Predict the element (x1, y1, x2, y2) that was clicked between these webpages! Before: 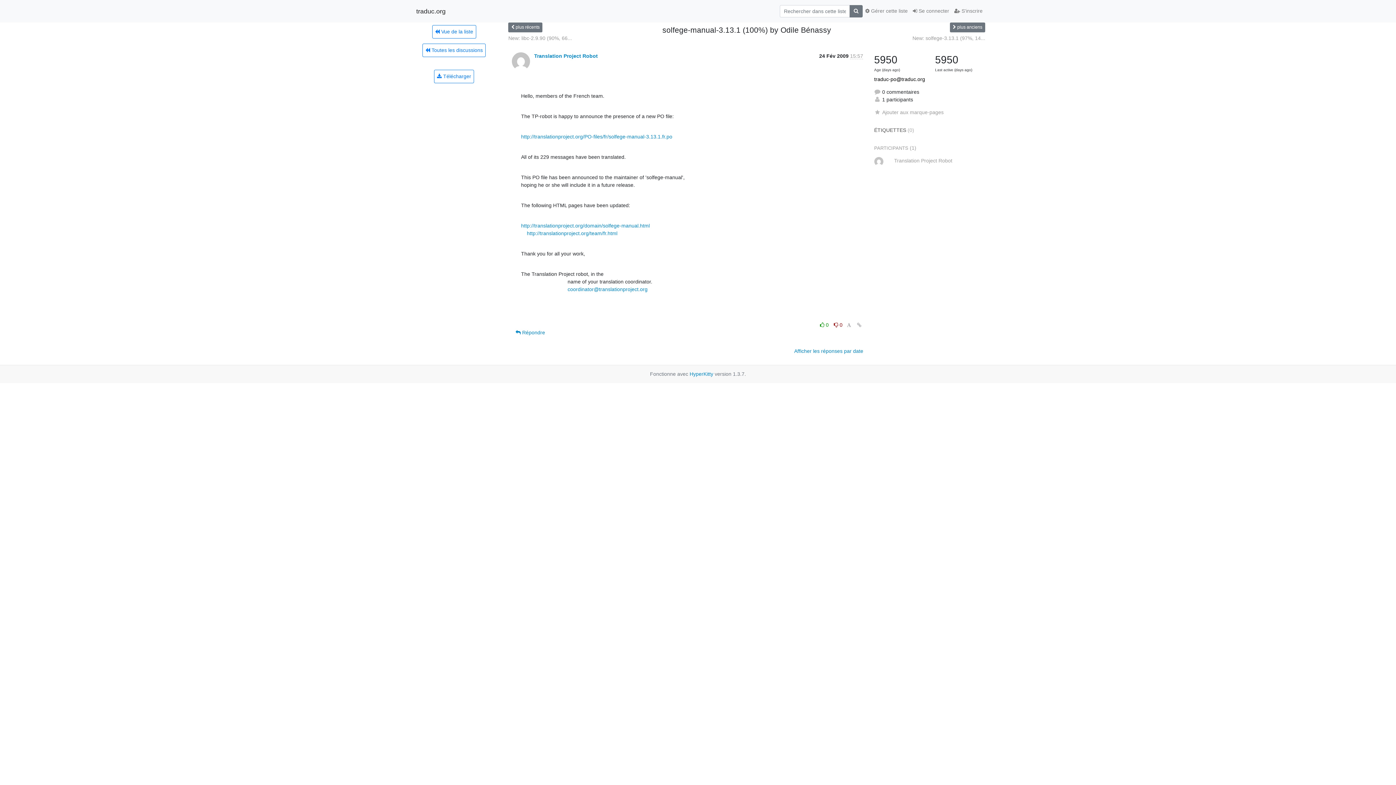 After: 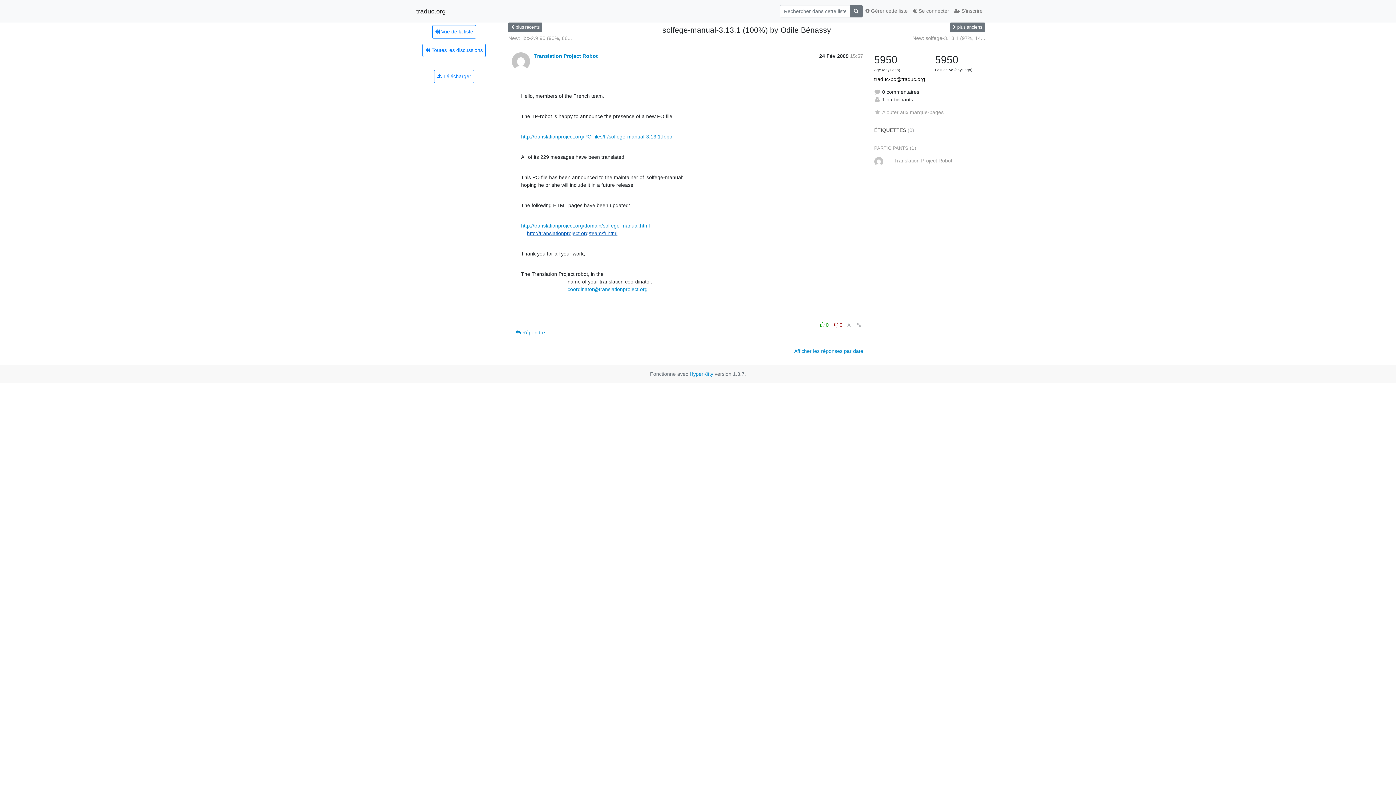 Action: label: http://translationproject.org/team/fr.html bbox: (527, 230, 617, 236)